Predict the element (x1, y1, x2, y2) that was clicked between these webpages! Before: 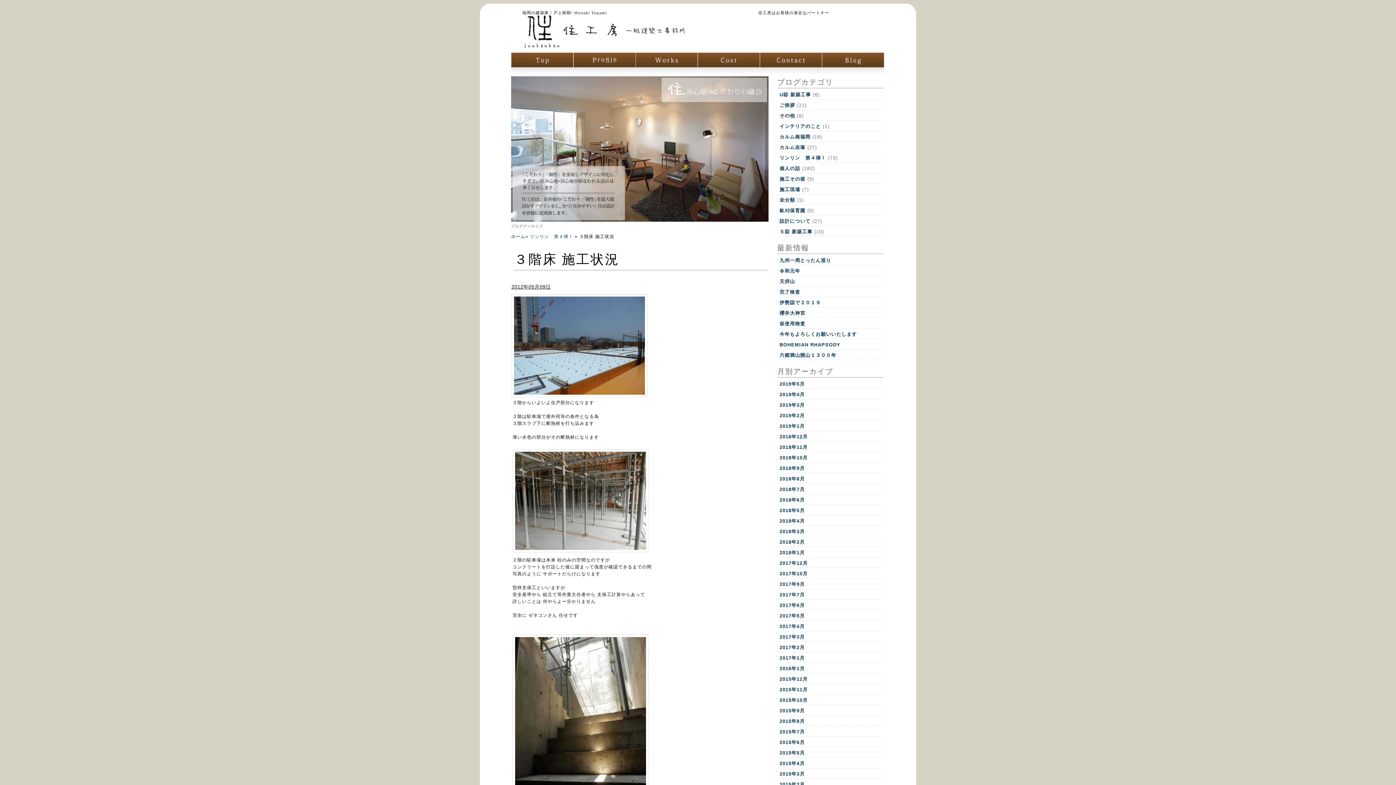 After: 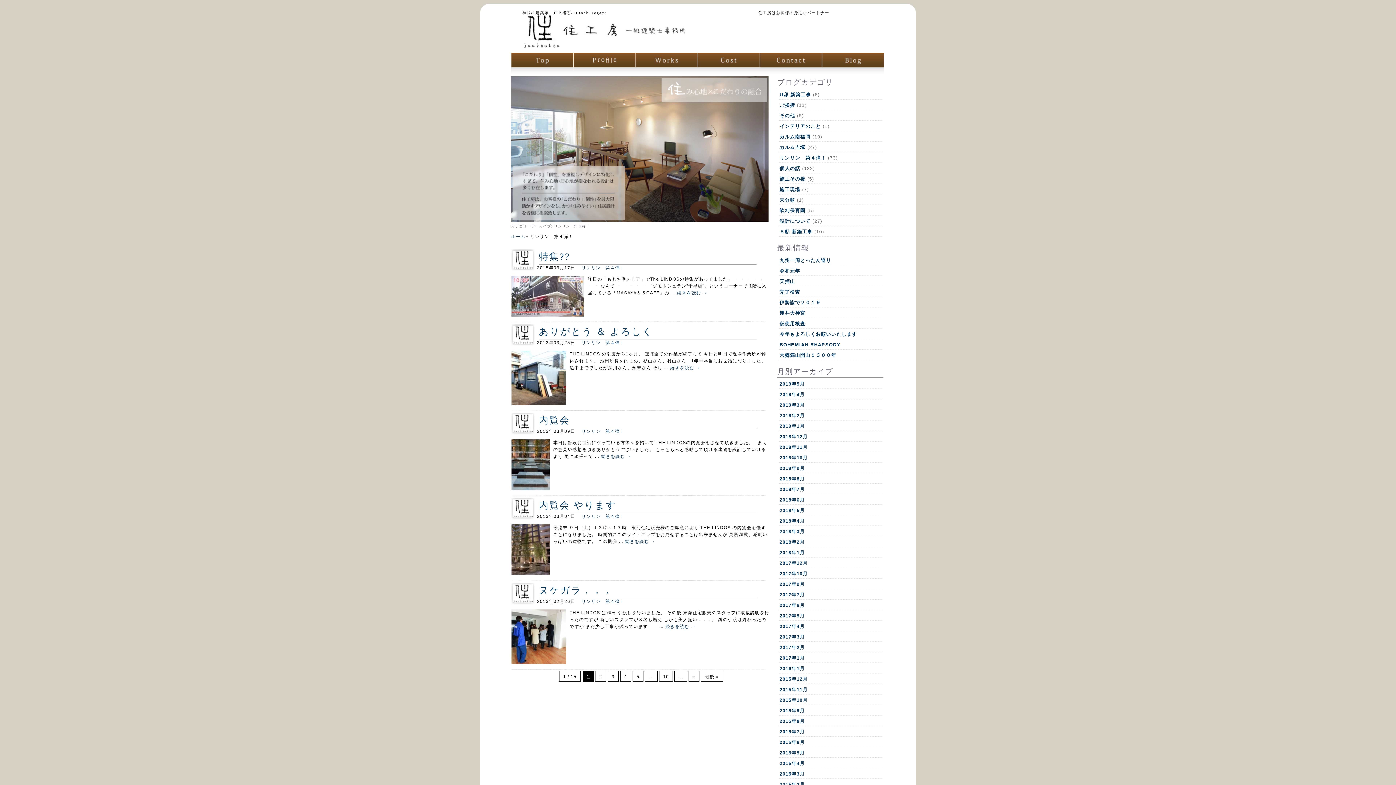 Action: bbox: (530, 234, 573, 239) label: リンリン　第４弾！